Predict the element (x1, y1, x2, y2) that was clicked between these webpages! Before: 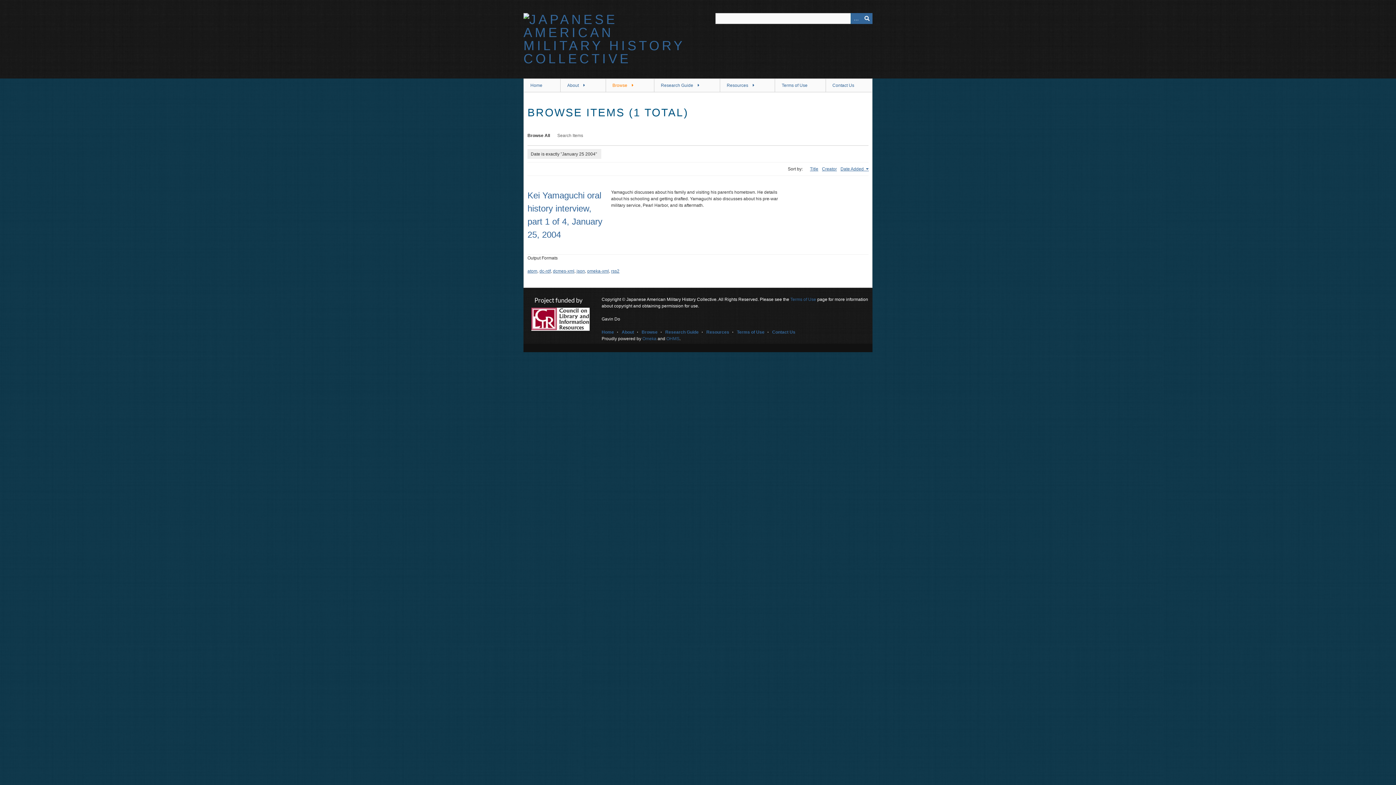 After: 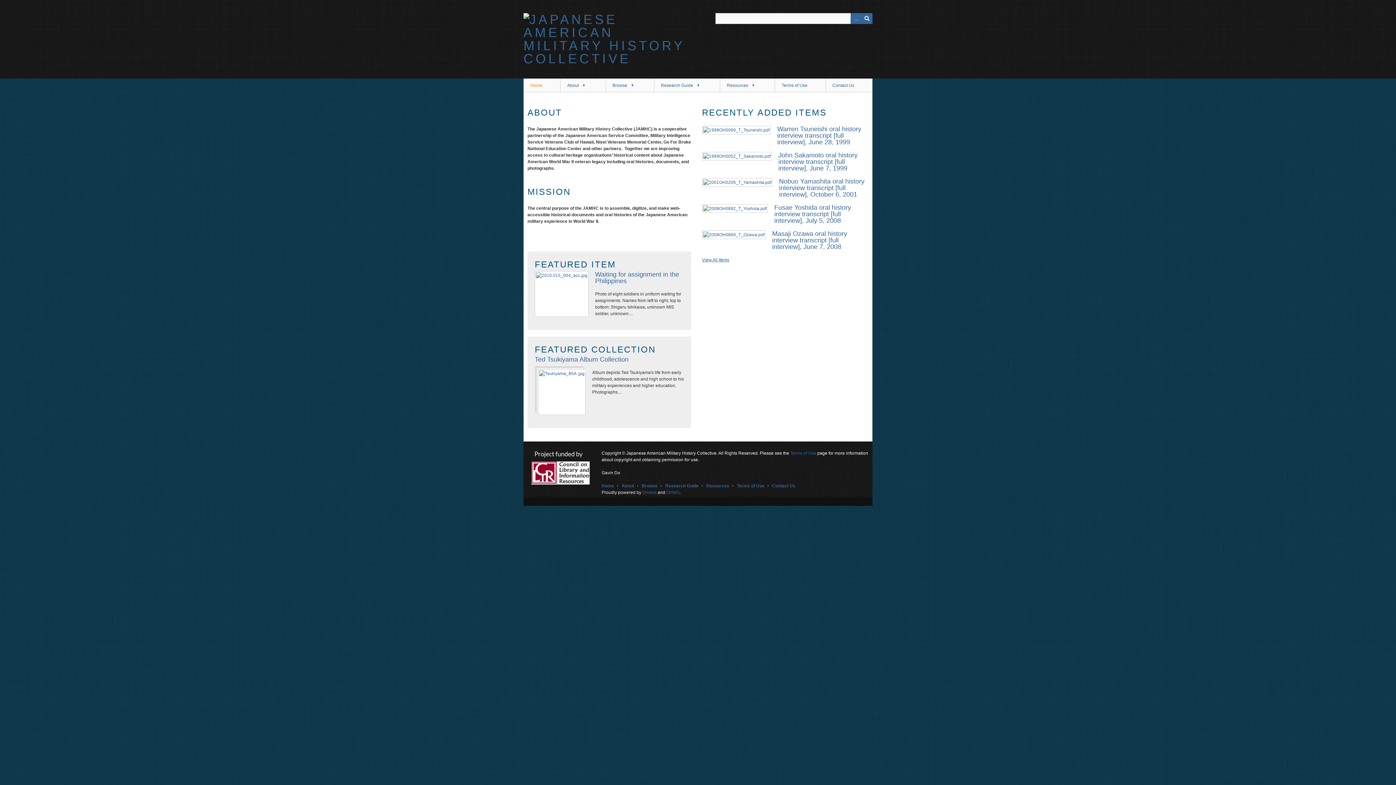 Action: bbox: (601, 329, 614, 334) label: Home